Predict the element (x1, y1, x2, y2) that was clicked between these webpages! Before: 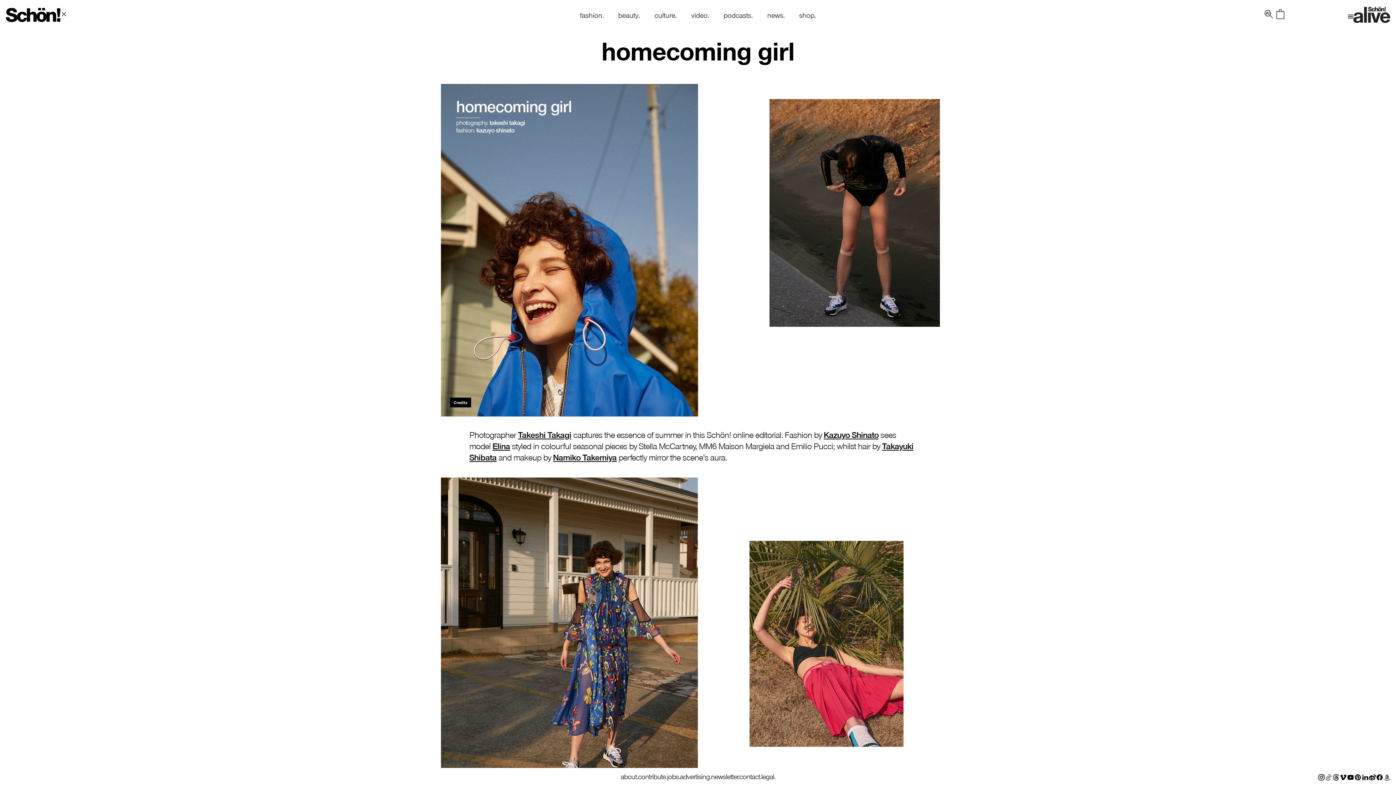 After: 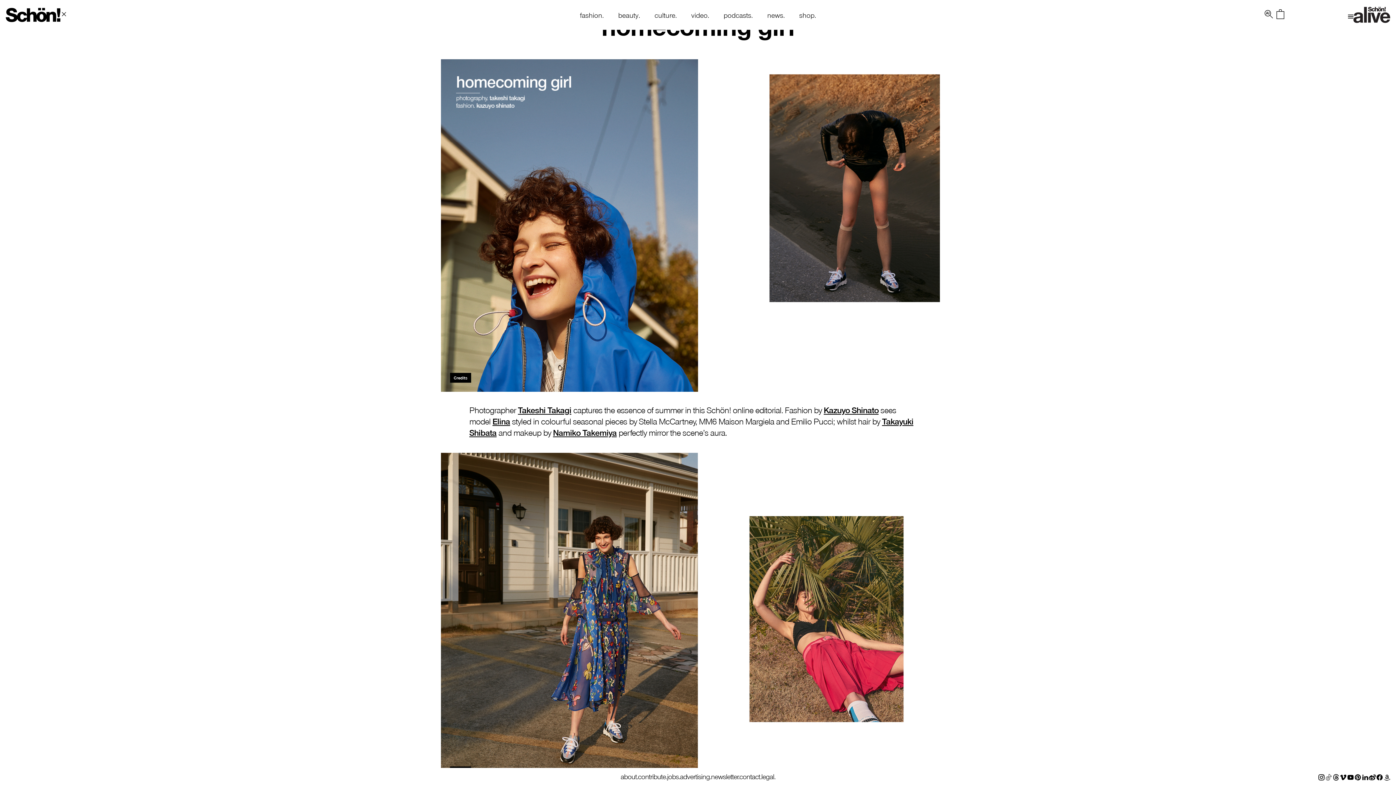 Action: bbox: (441, 477, 955, 810)